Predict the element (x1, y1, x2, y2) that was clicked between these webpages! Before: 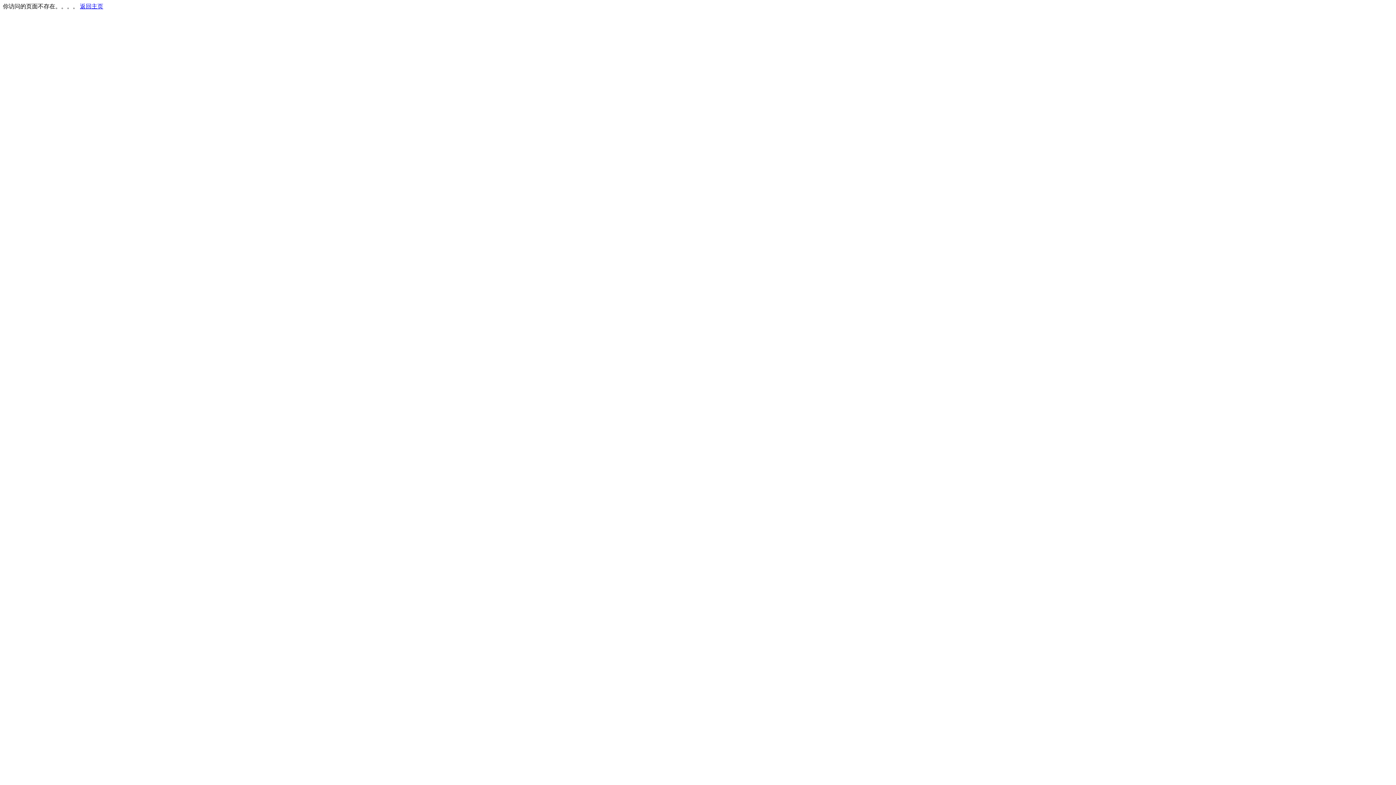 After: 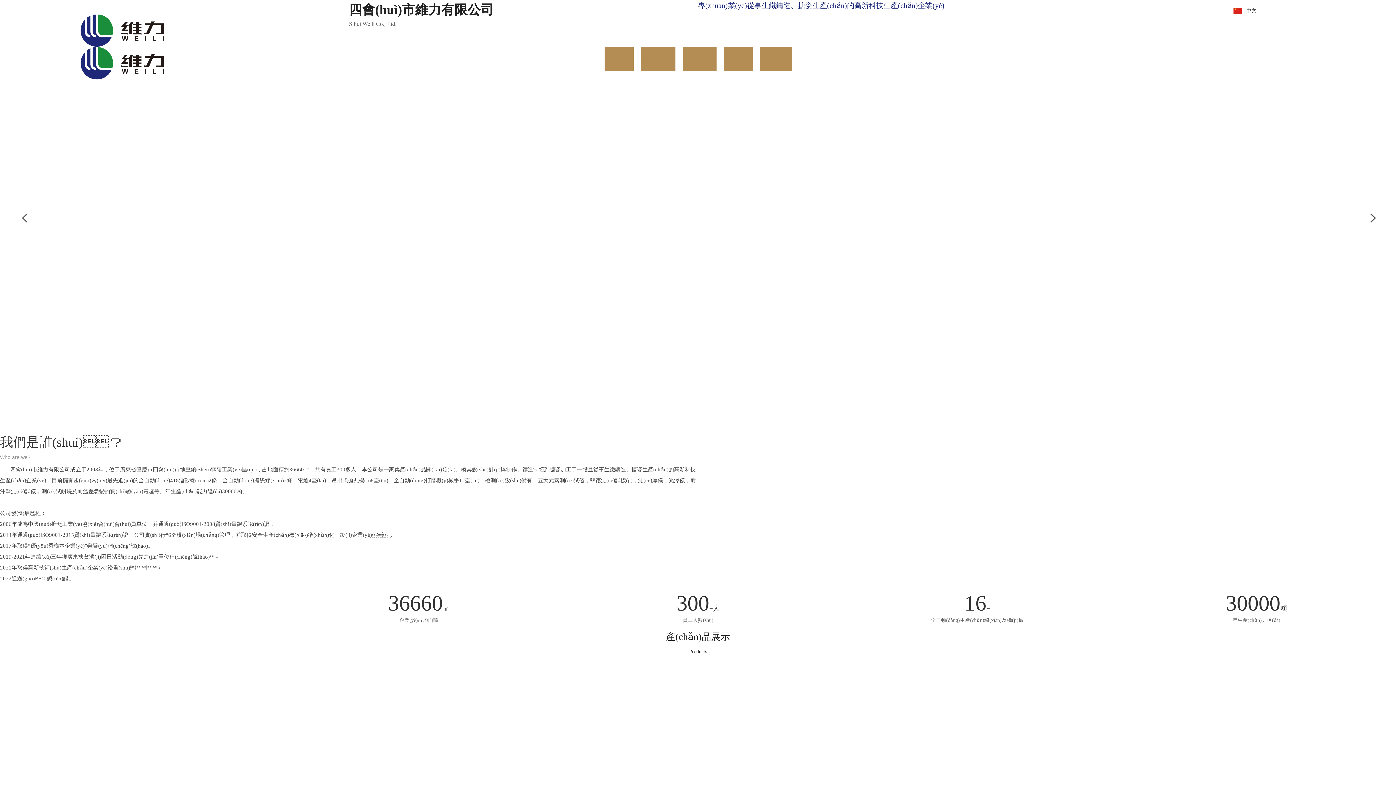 Action: label: 返回主页 bbox: (80, 3, 103, 9)